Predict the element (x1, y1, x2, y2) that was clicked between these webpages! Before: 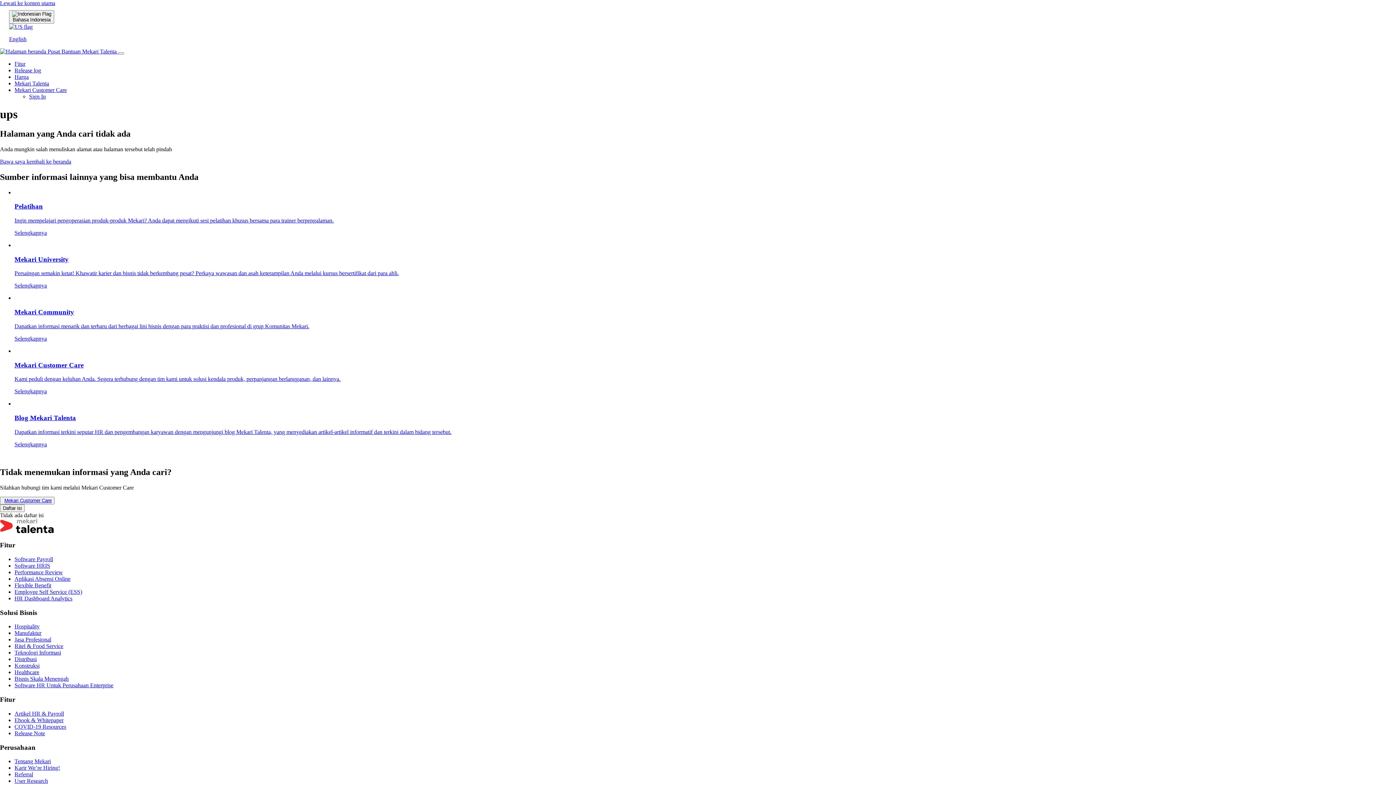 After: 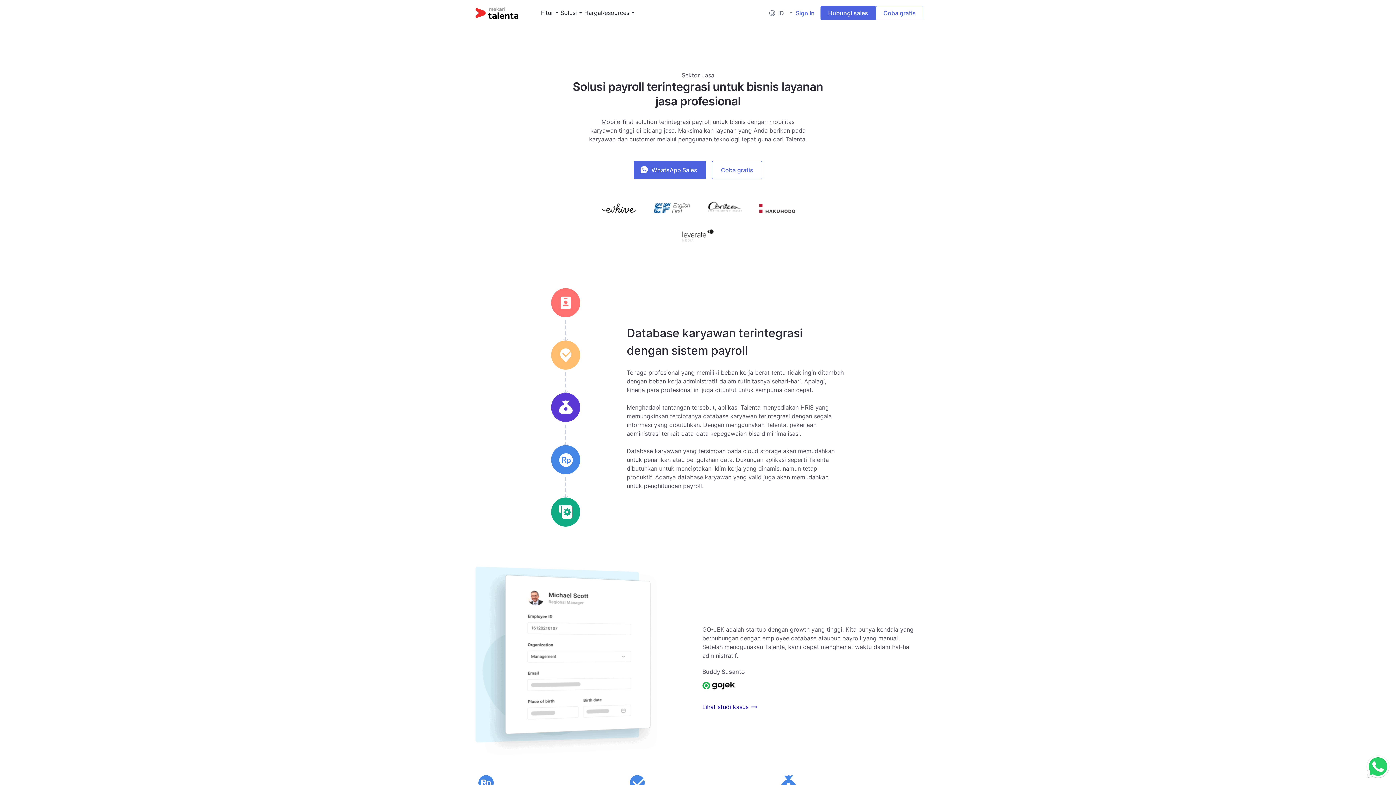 Action: label: Jasa Profesional bbox: (14, 636, 51, 643)